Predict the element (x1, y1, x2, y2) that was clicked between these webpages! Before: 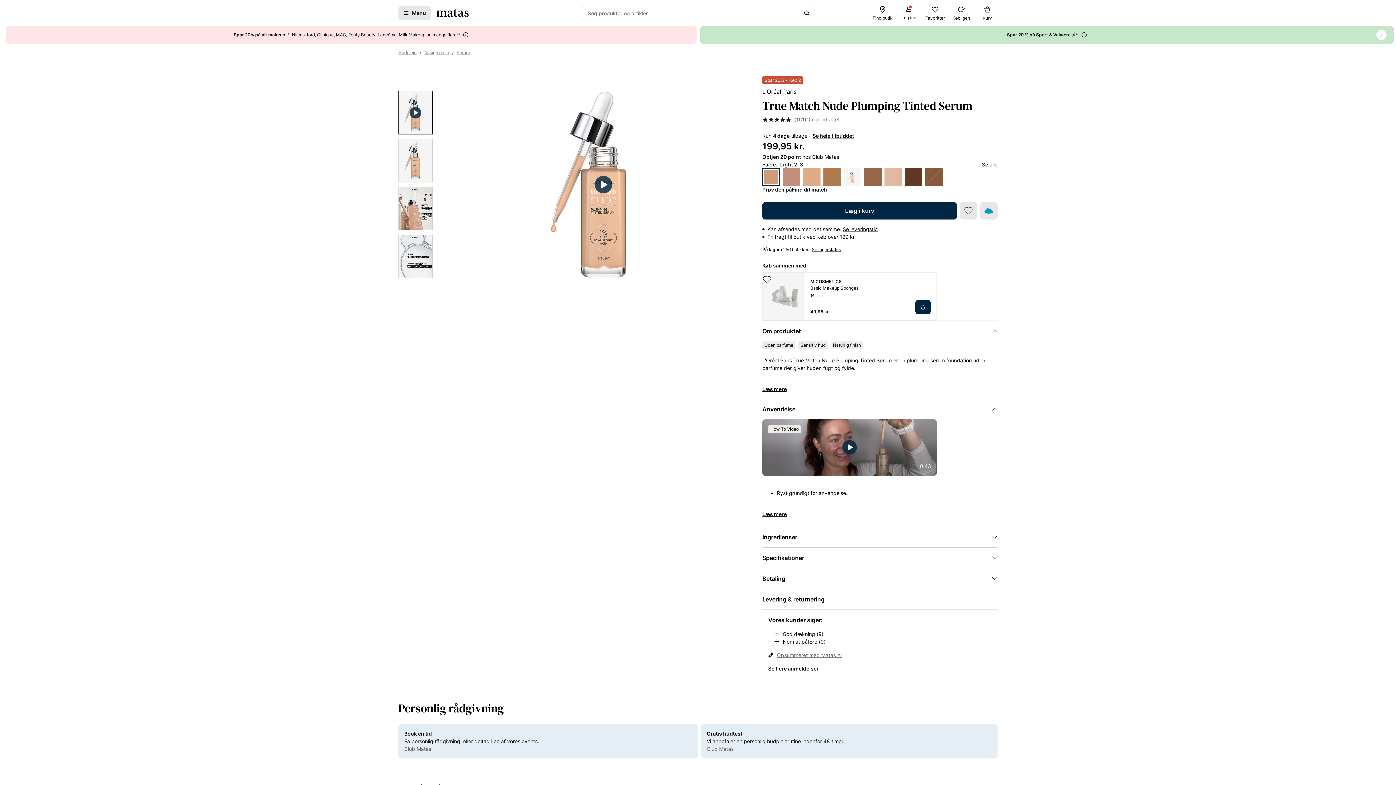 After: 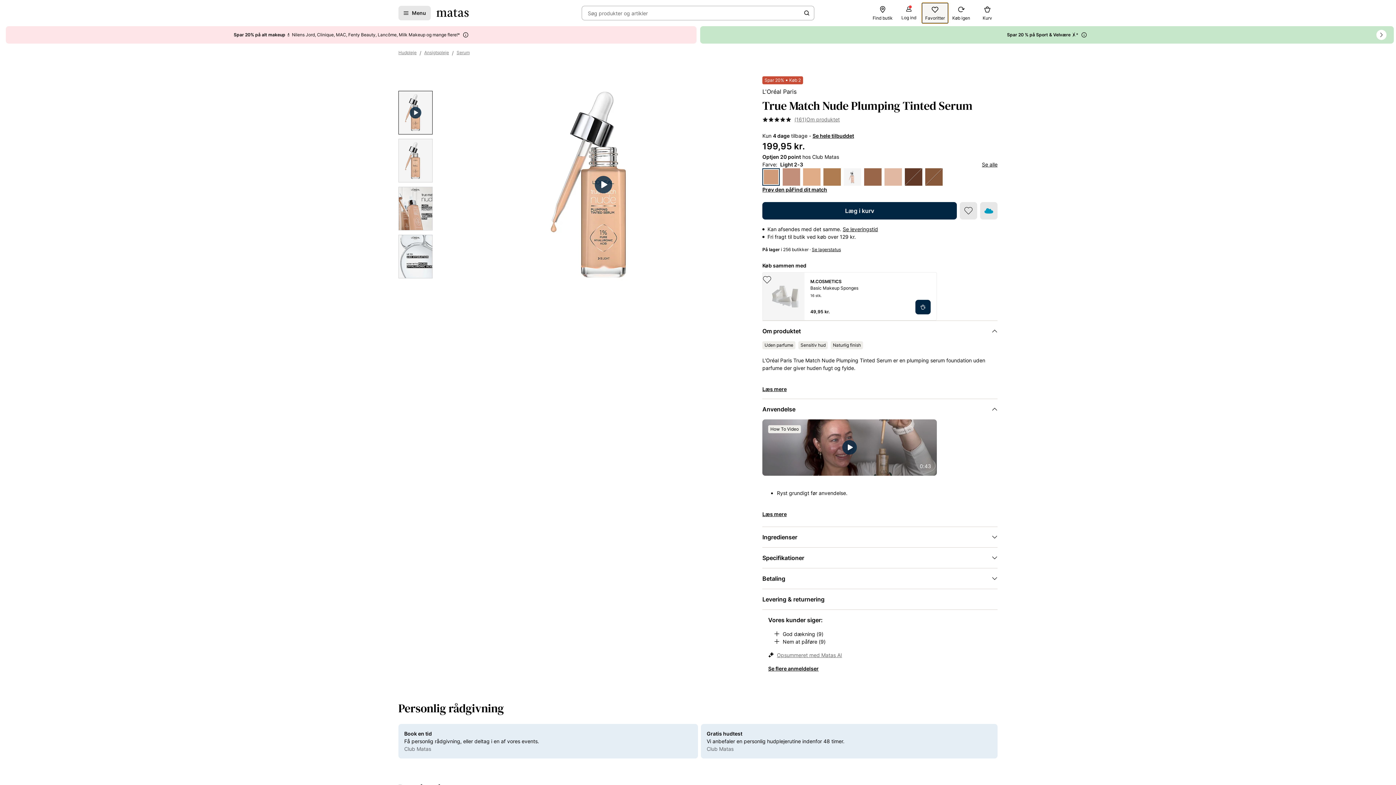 Action: label: Favoritter bbox: (925, 17, 945, 31)